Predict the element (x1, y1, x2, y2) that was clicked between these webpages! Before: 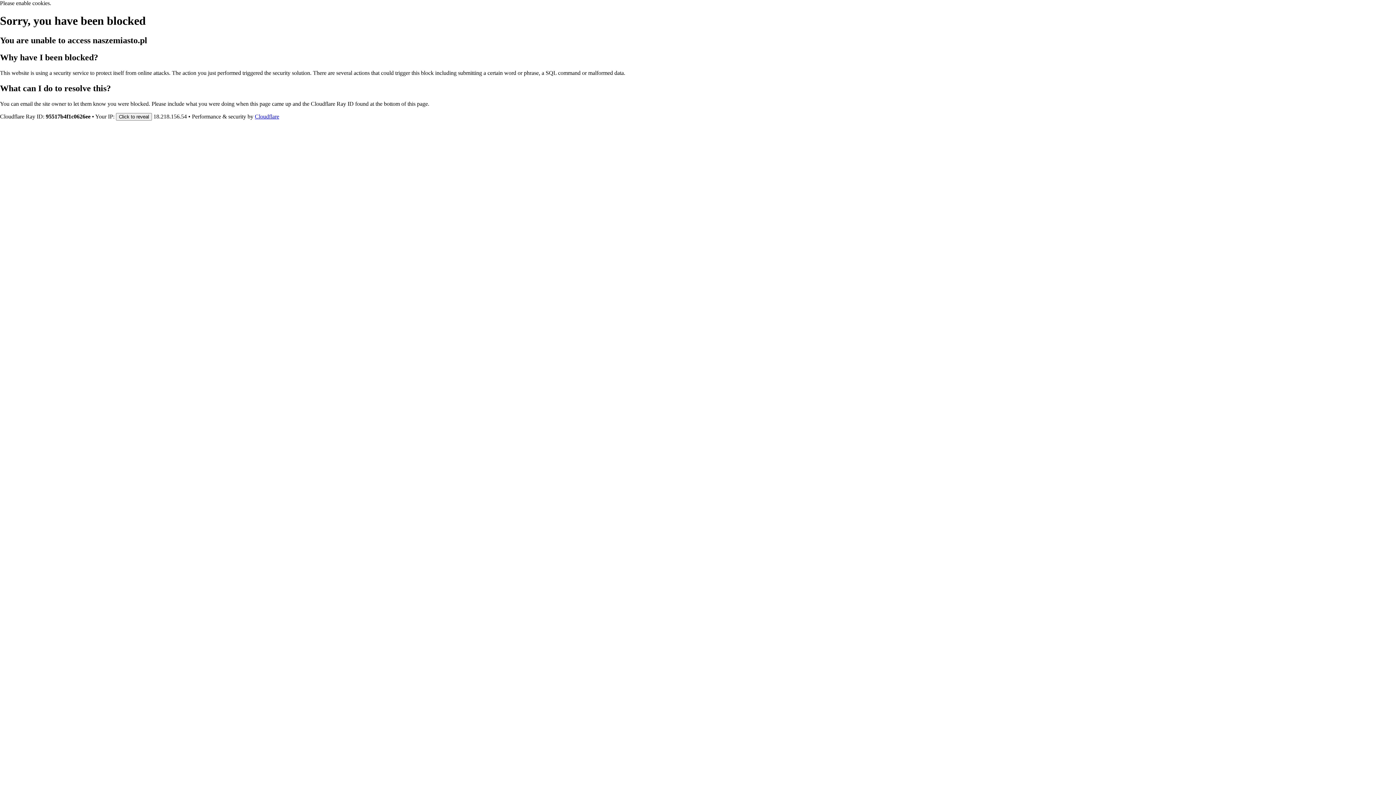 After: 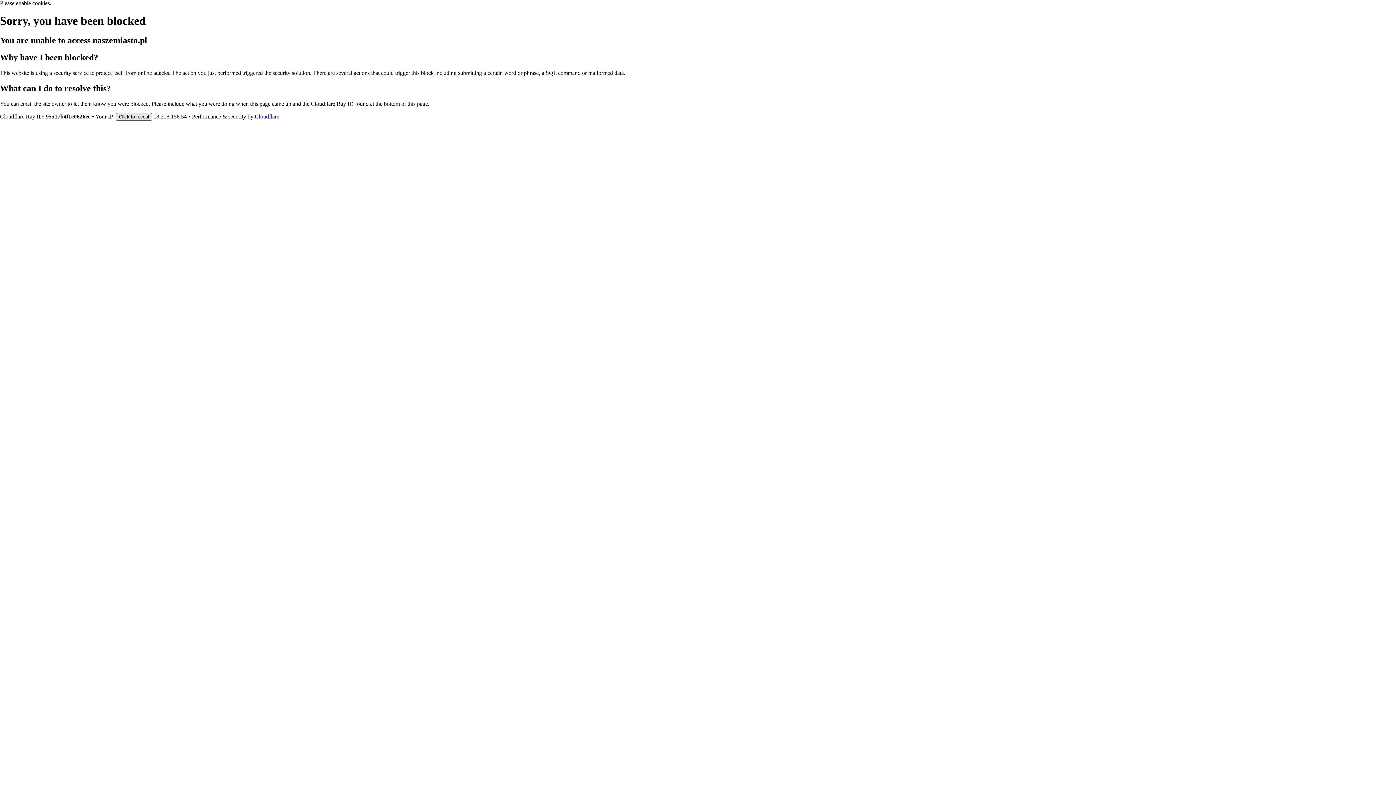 Action: bbox: (116, 112, 152, 120) label: Click to reveal